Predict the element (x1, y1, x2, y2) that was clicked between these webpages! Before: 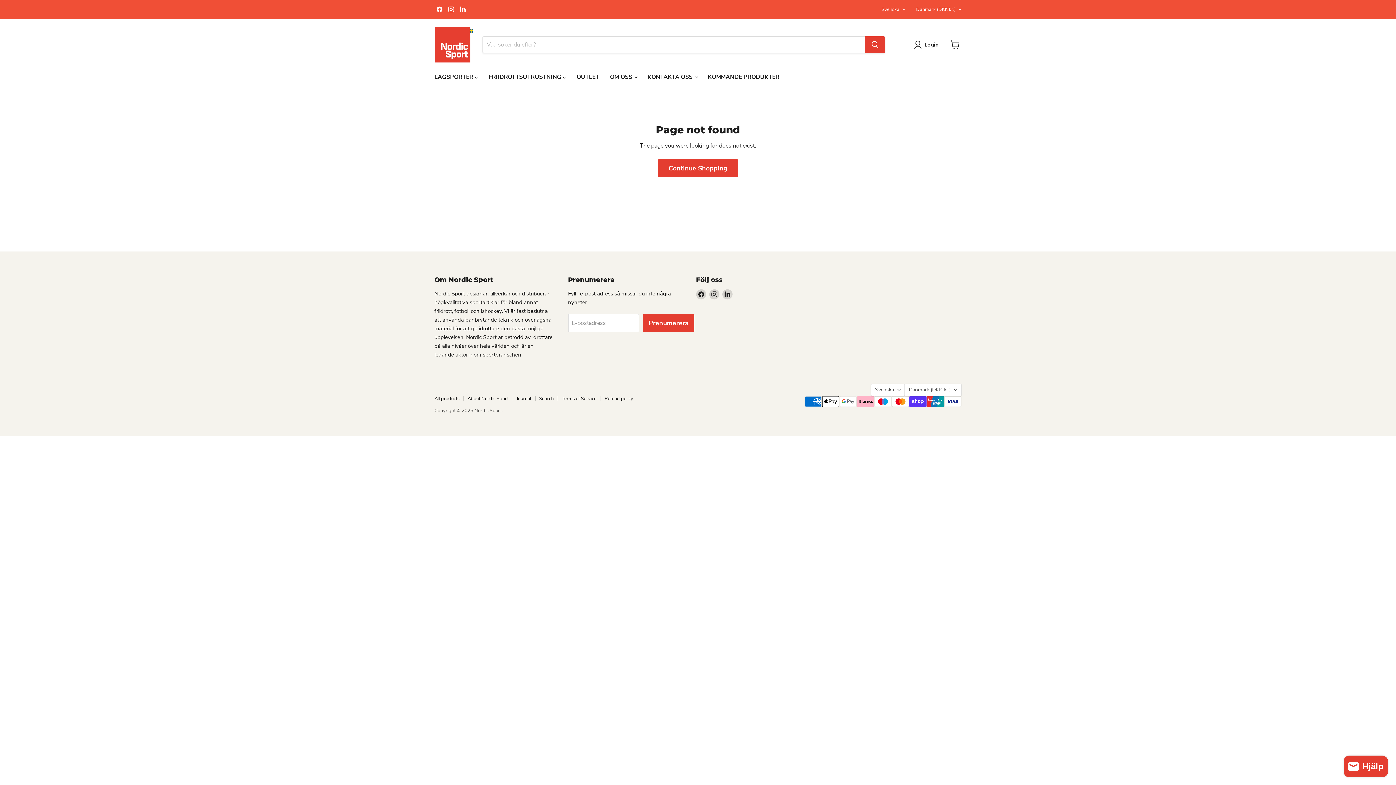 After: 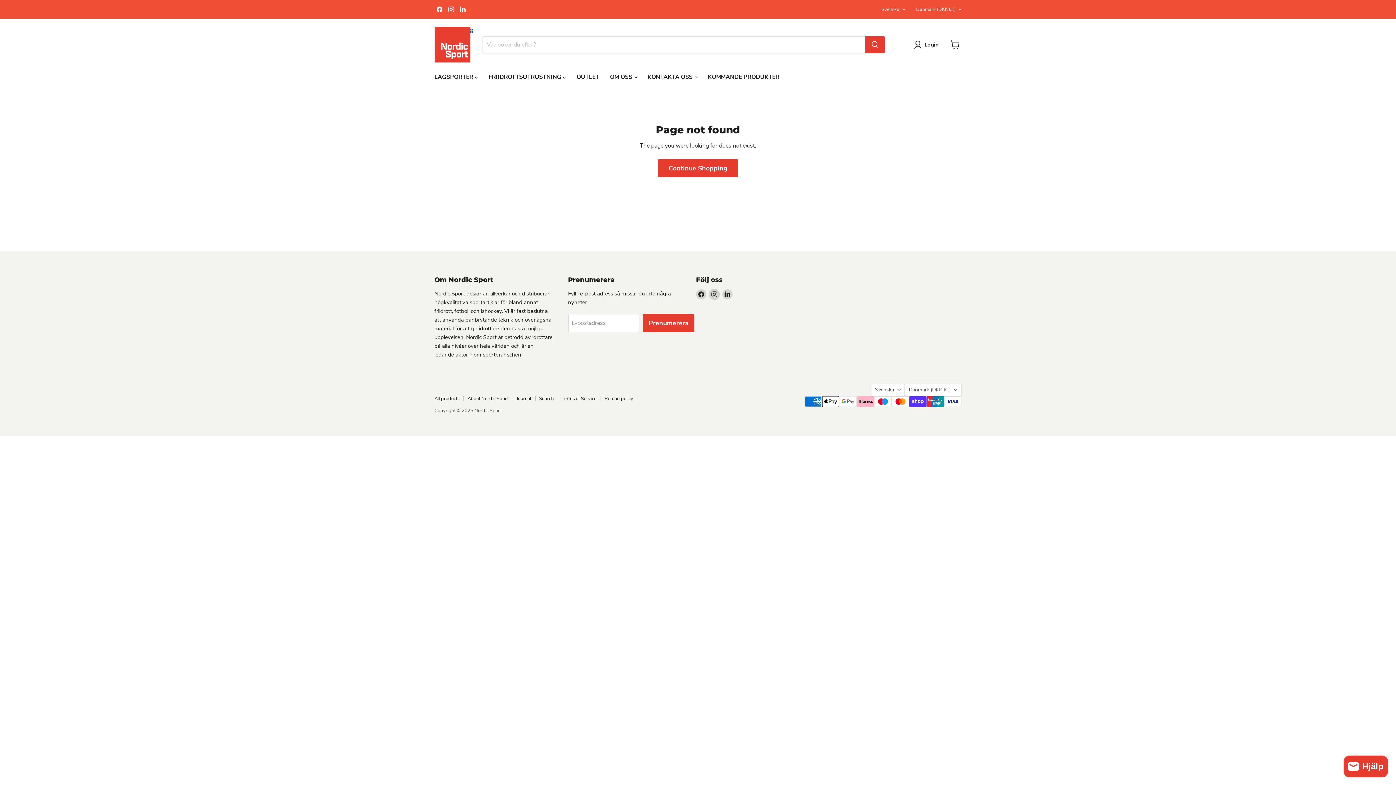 Action: bbox: (709, 289, 719, 299) label: Find us on Instagram